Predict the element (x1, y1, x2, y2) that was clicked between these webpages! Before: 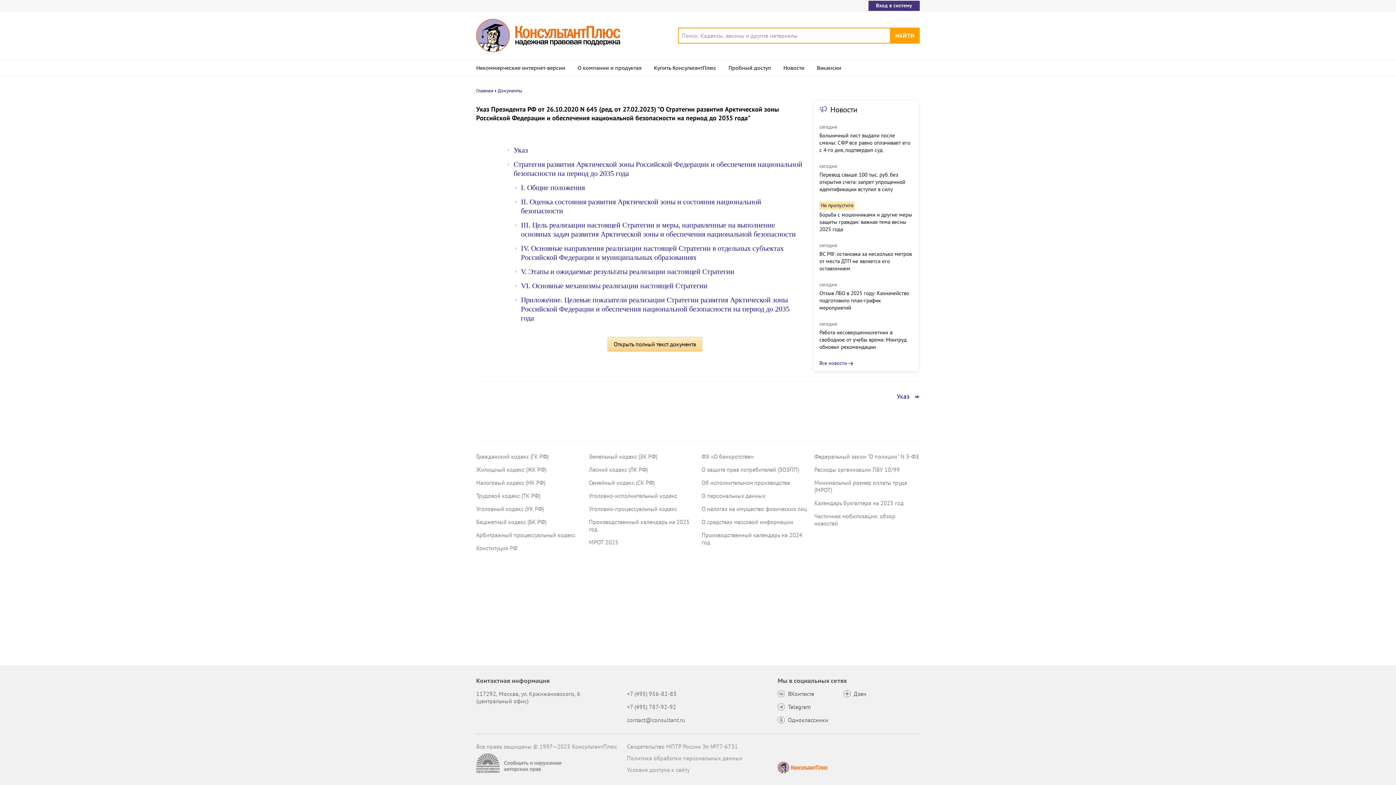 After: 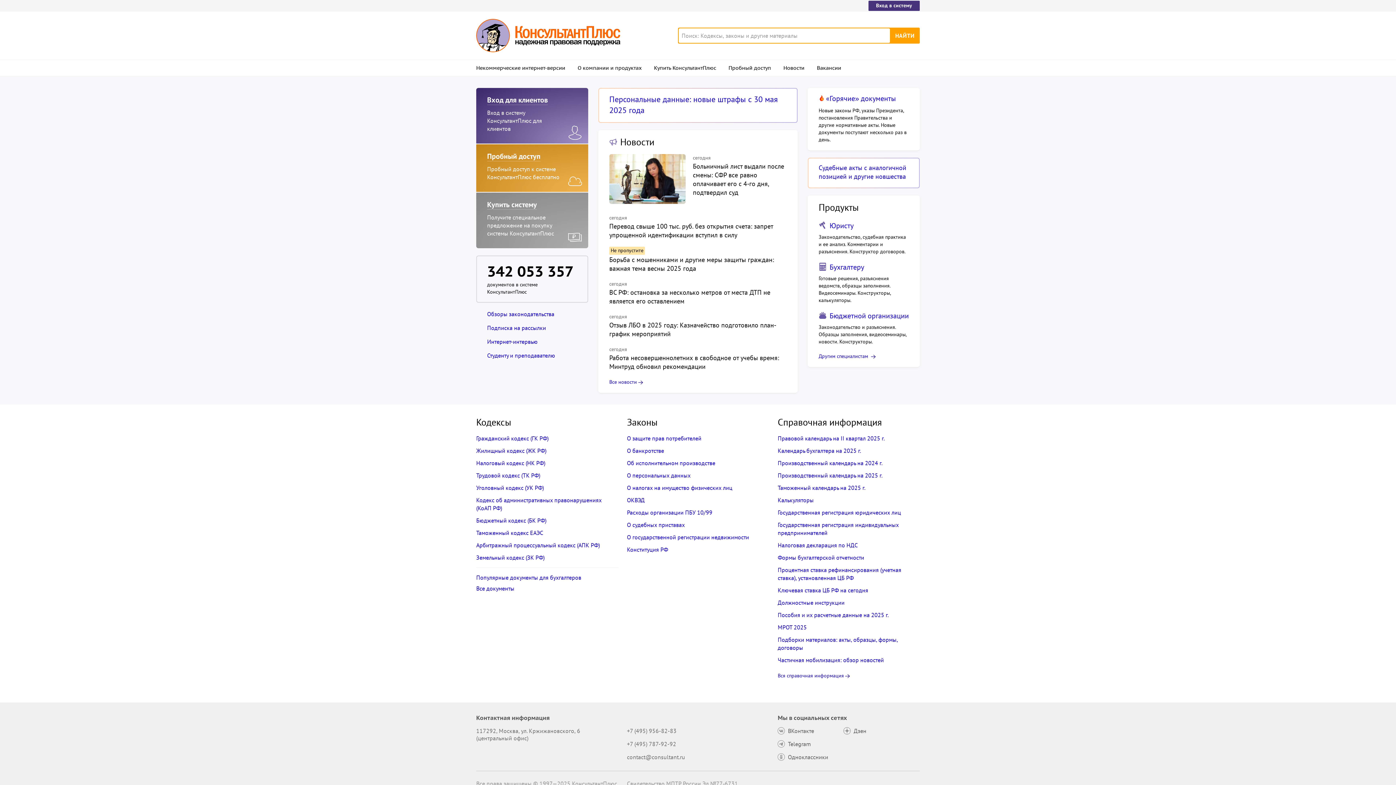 Action: bbox: (476, 18, 620, 52)